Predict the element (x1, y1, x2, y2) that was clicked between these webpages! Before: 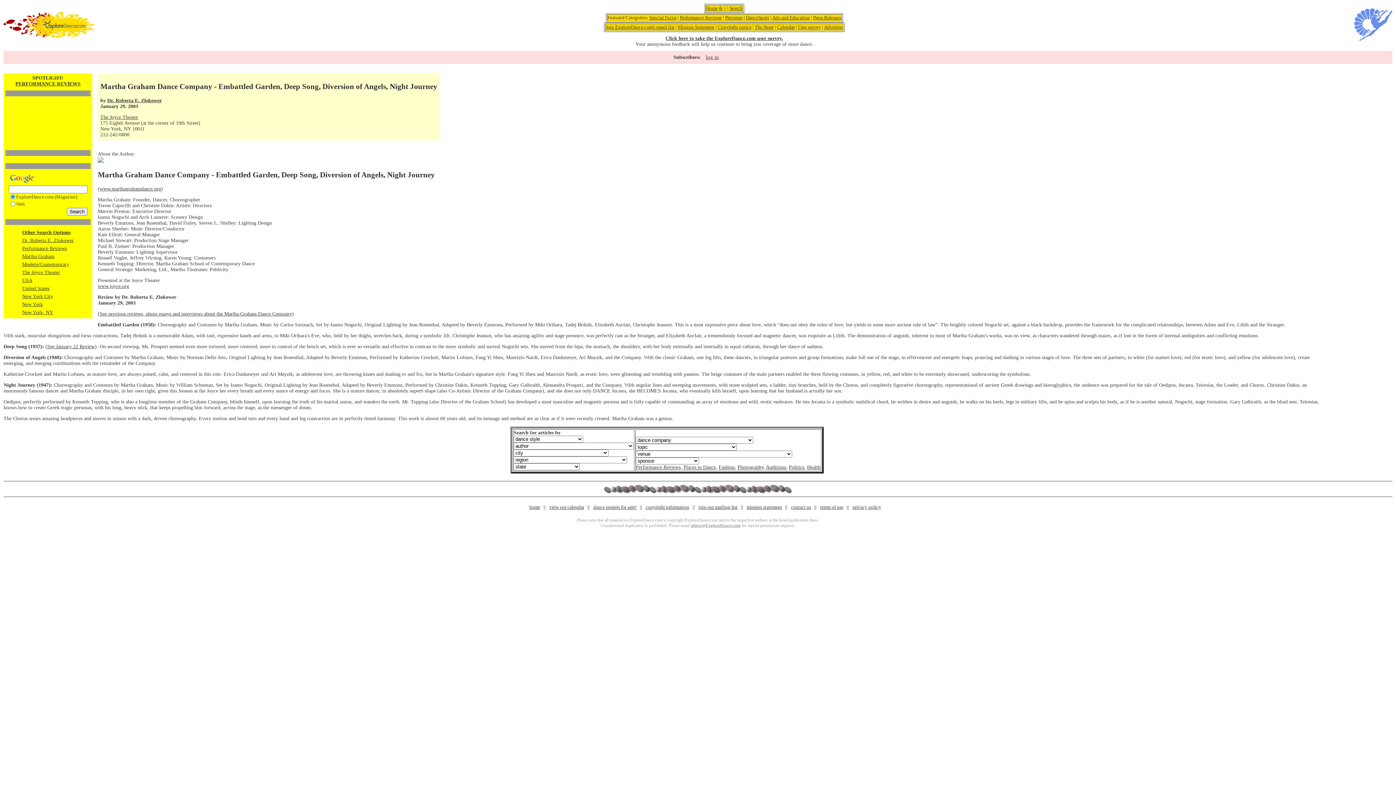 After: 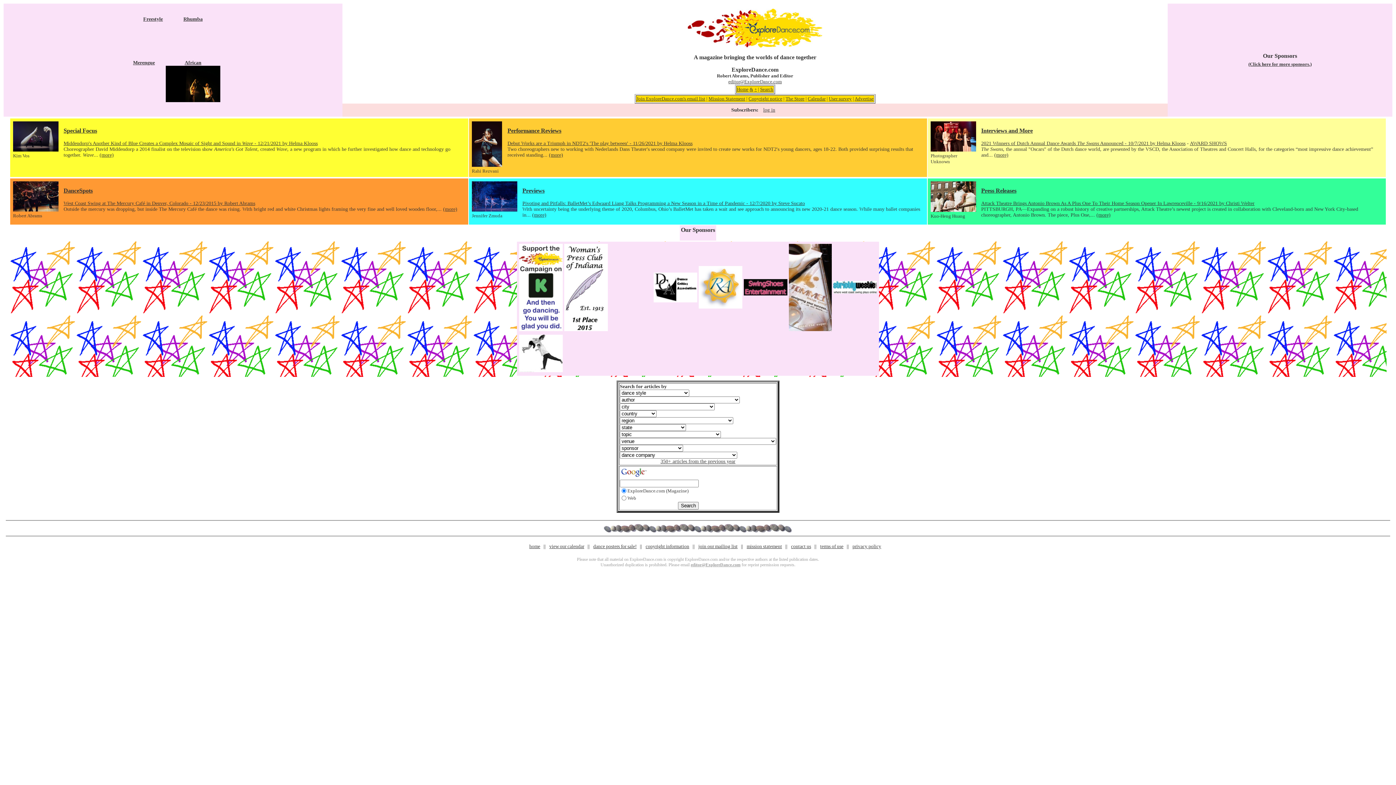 Action: bbox: (3, 33, 94, 38)